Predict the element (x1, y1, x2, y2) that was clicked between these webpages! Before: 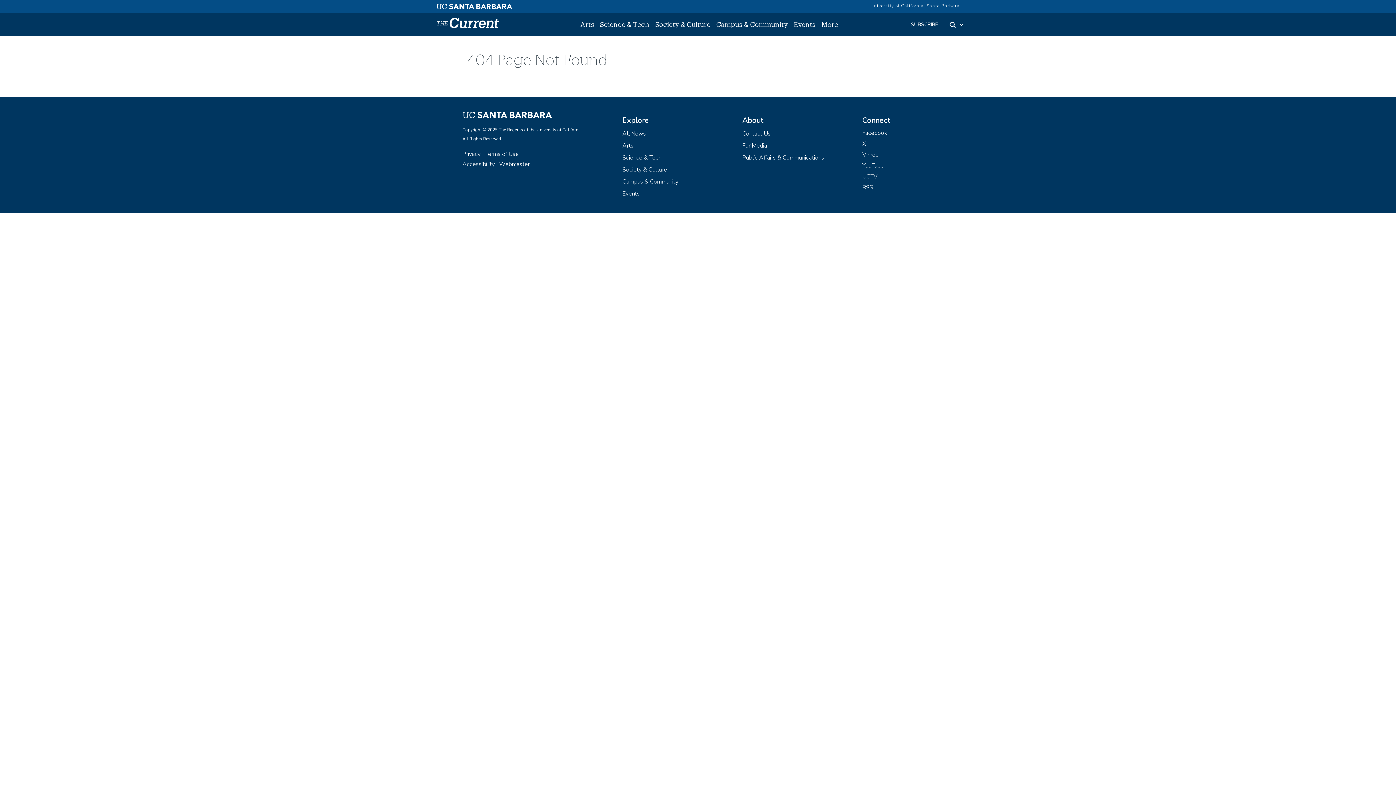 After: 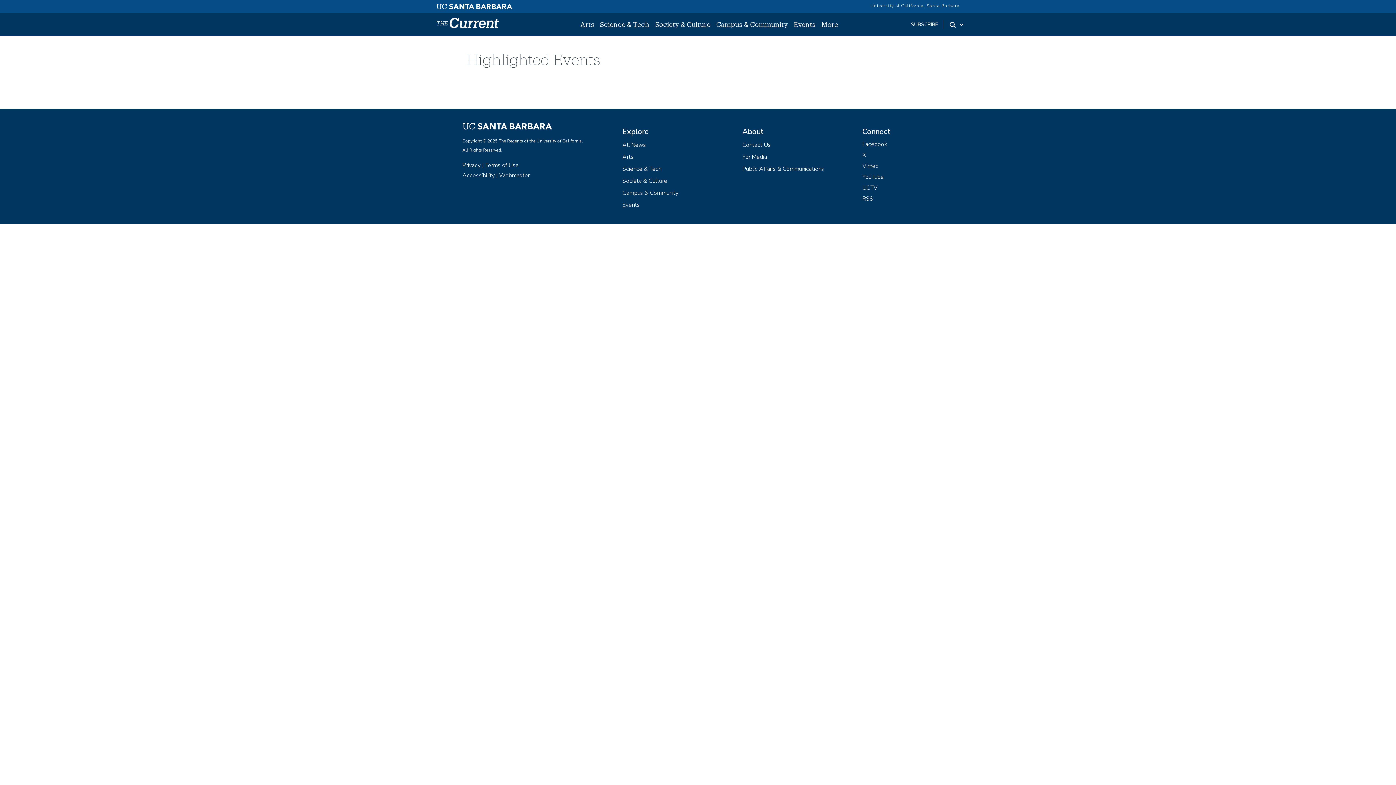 Action: bbox: (790, 16, 818, 33) label: Events